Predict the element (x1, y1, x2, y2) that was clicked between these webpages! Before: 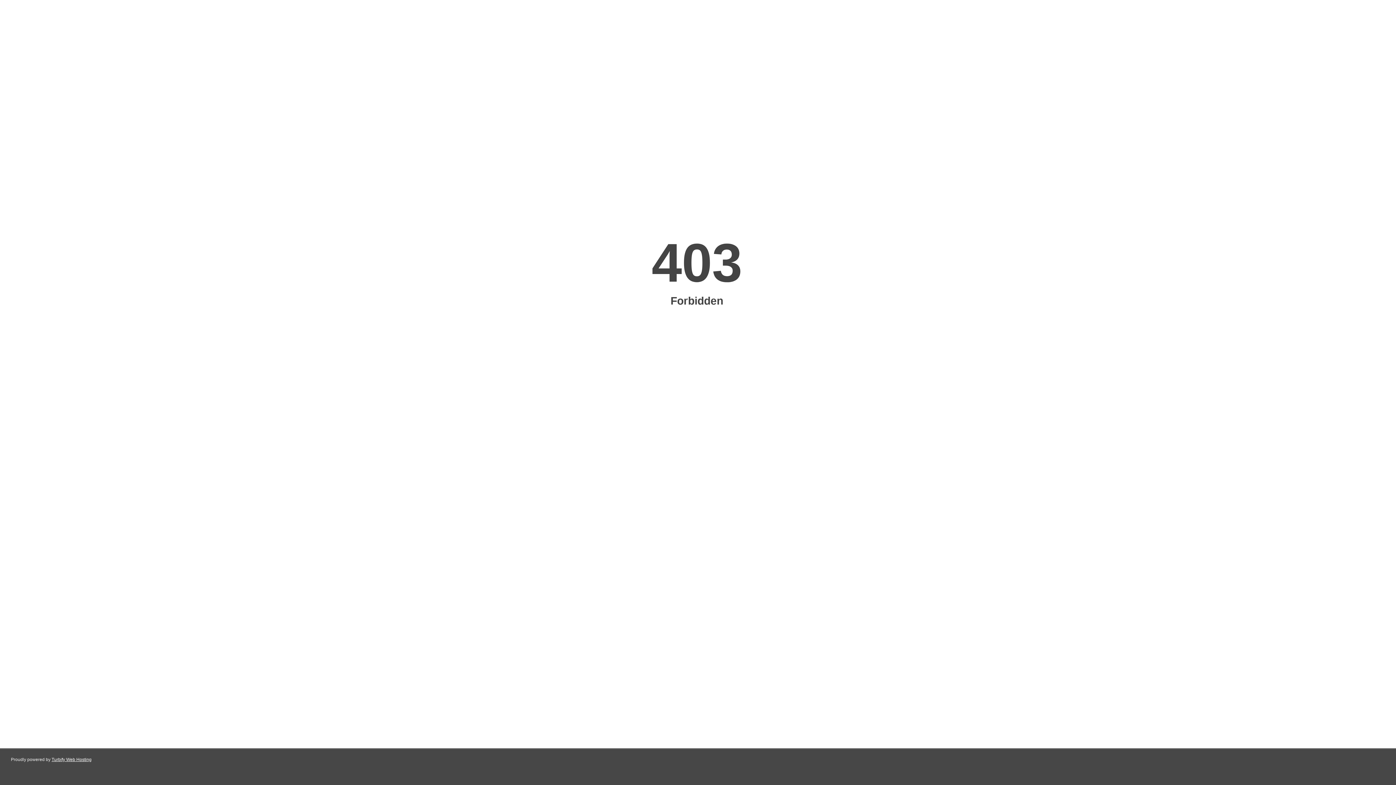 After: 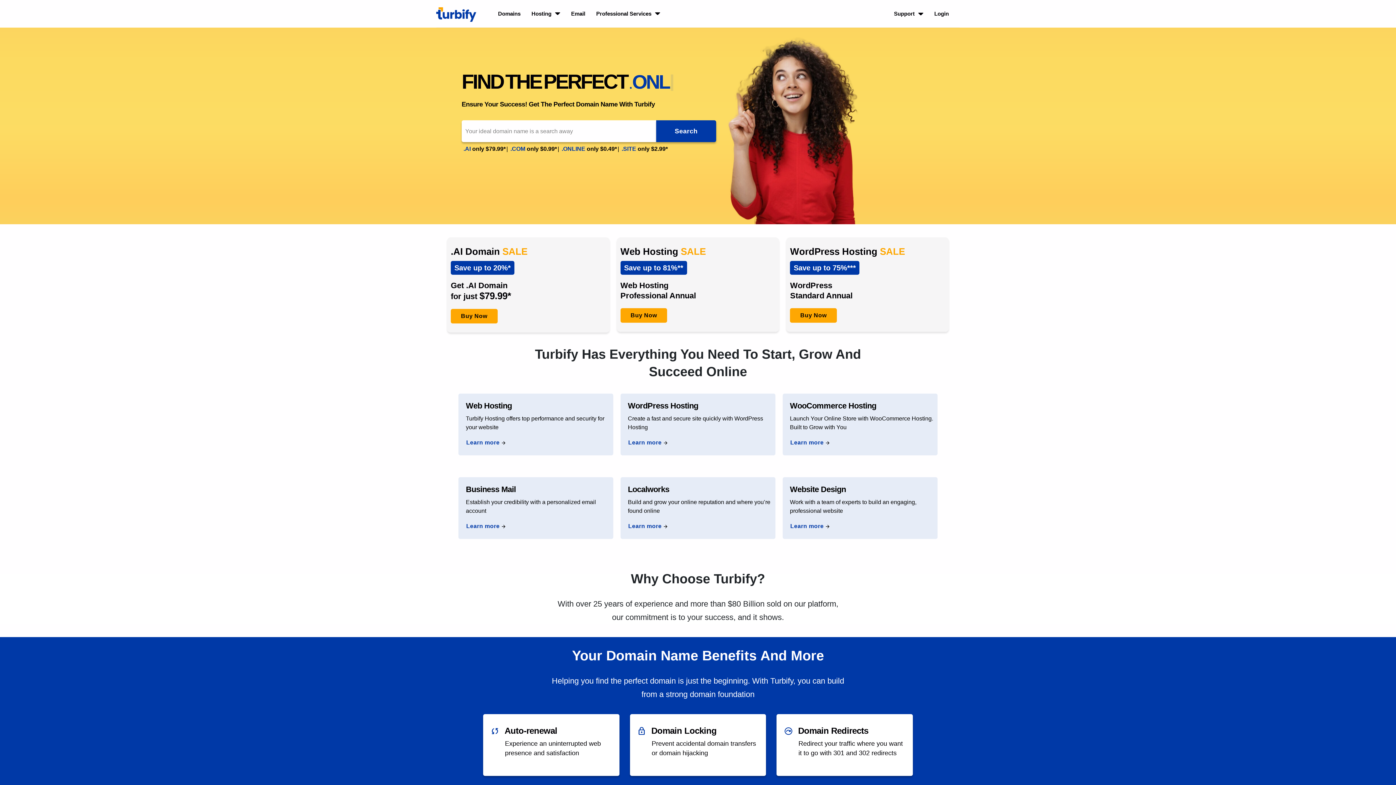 Action: bbox: (51, 757, 91, 762) label: Turbify Web Hosting